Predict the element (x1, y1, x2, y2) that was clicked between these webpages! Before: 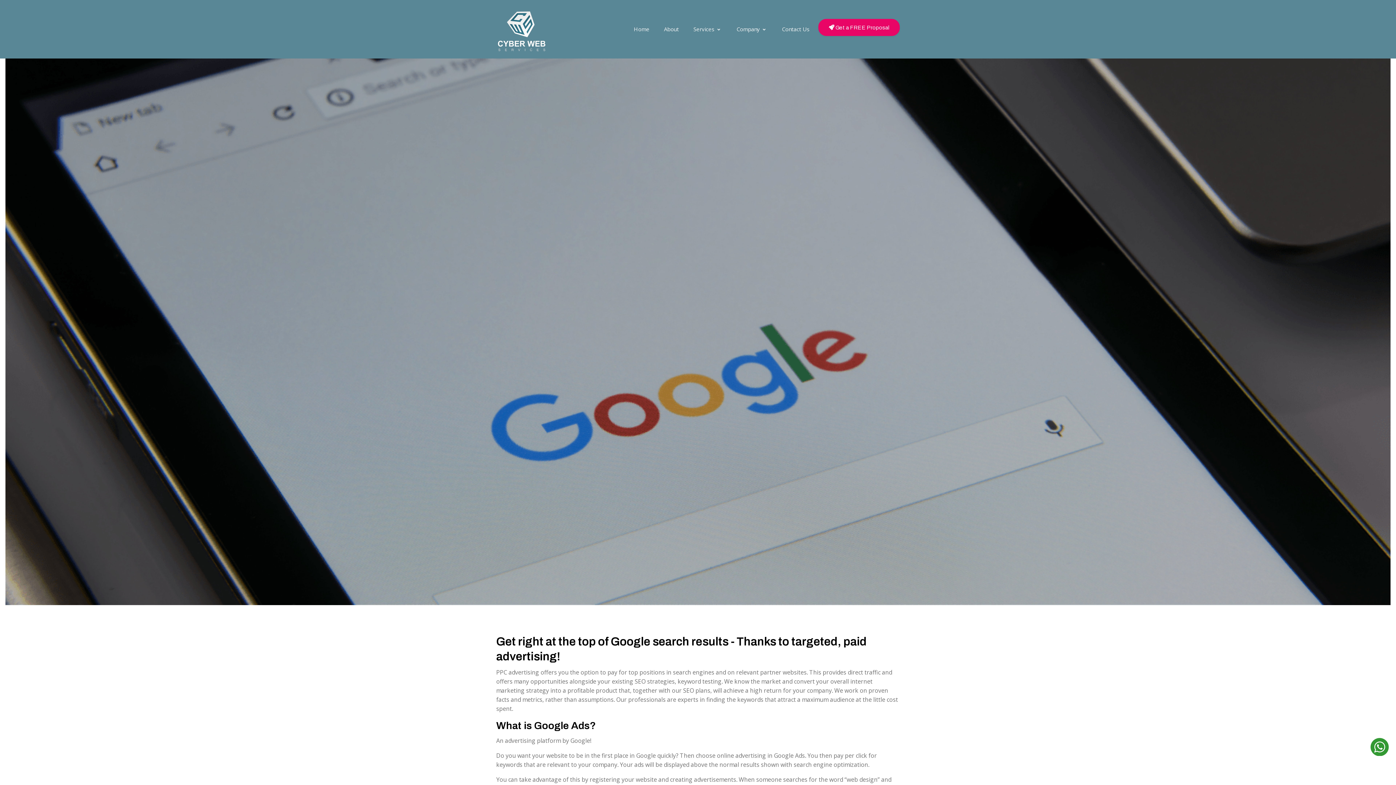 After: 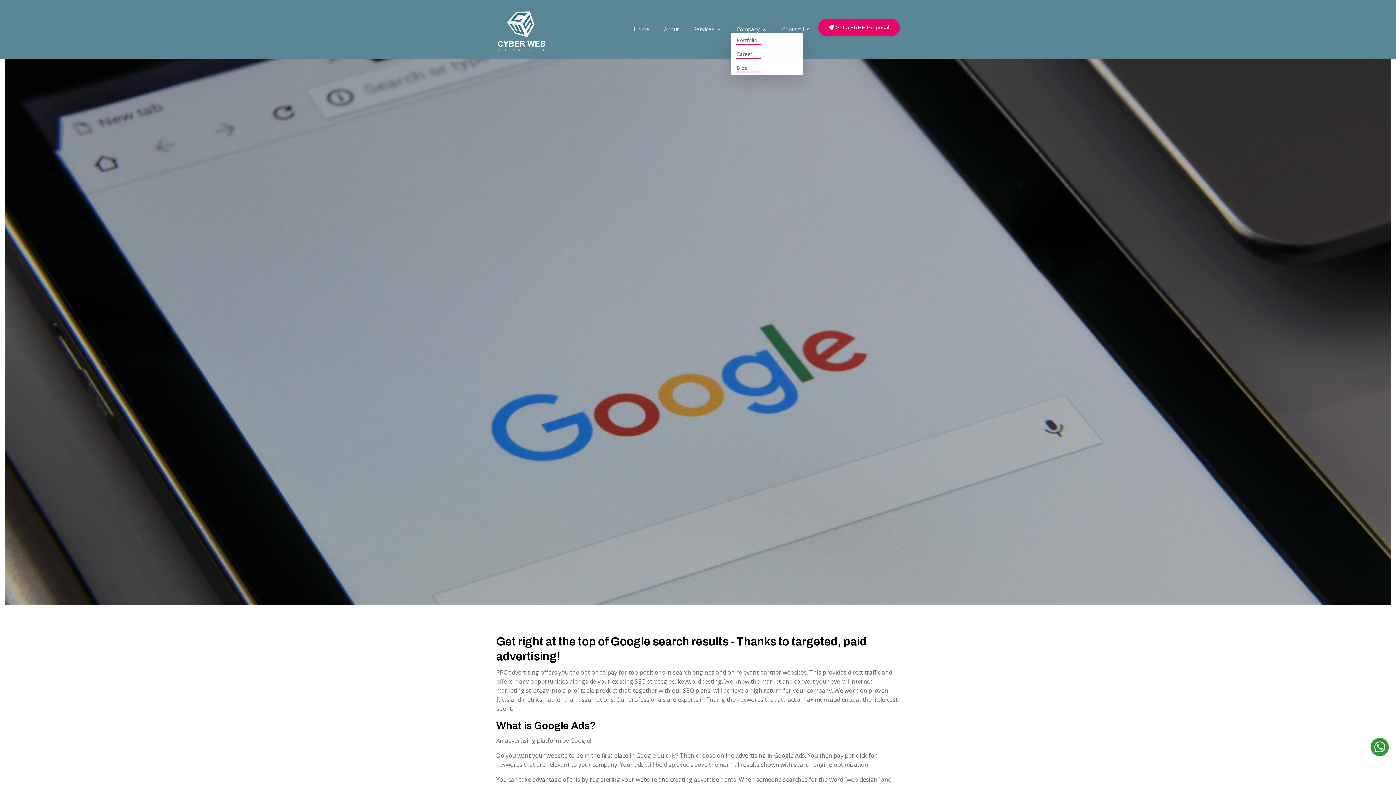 Action: bbox: (730, 19, 773, 39) label: Company 